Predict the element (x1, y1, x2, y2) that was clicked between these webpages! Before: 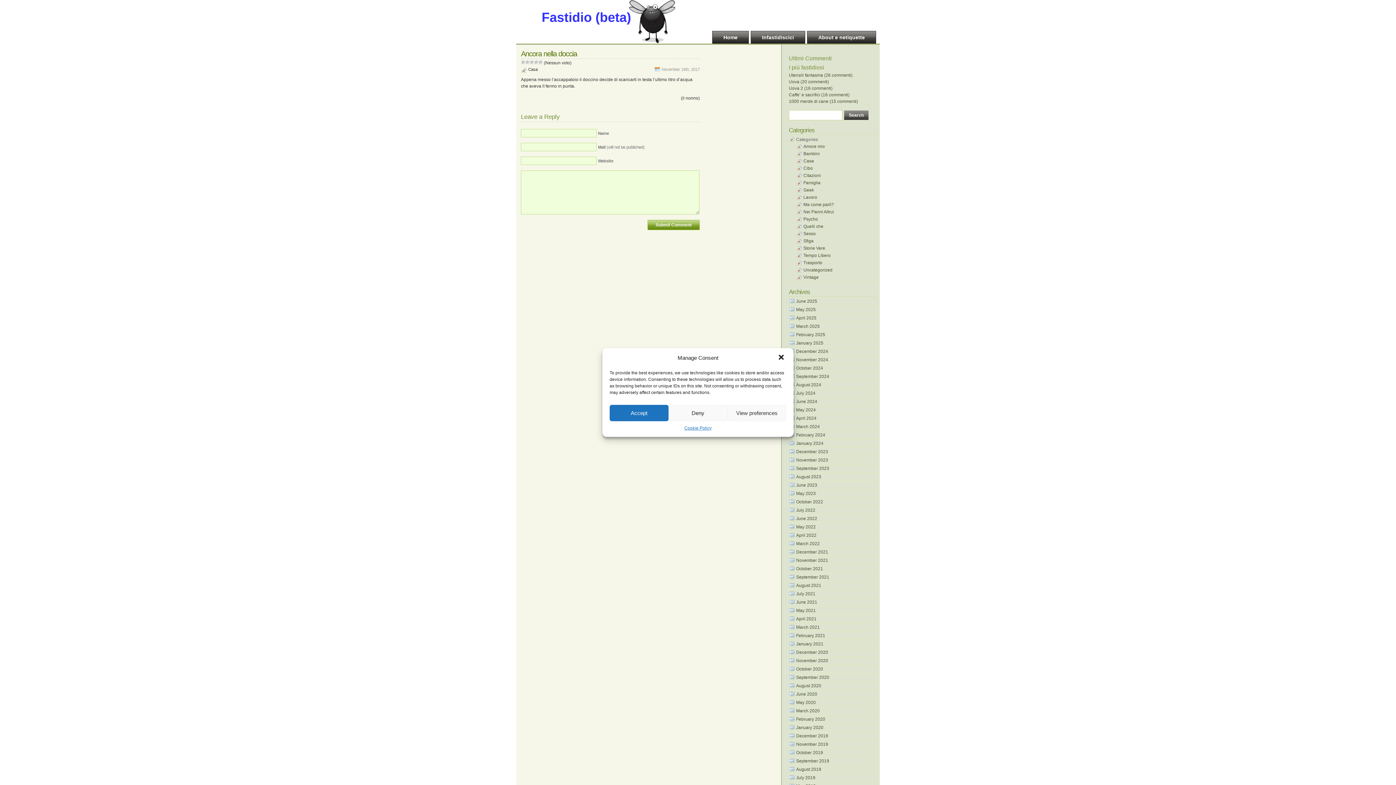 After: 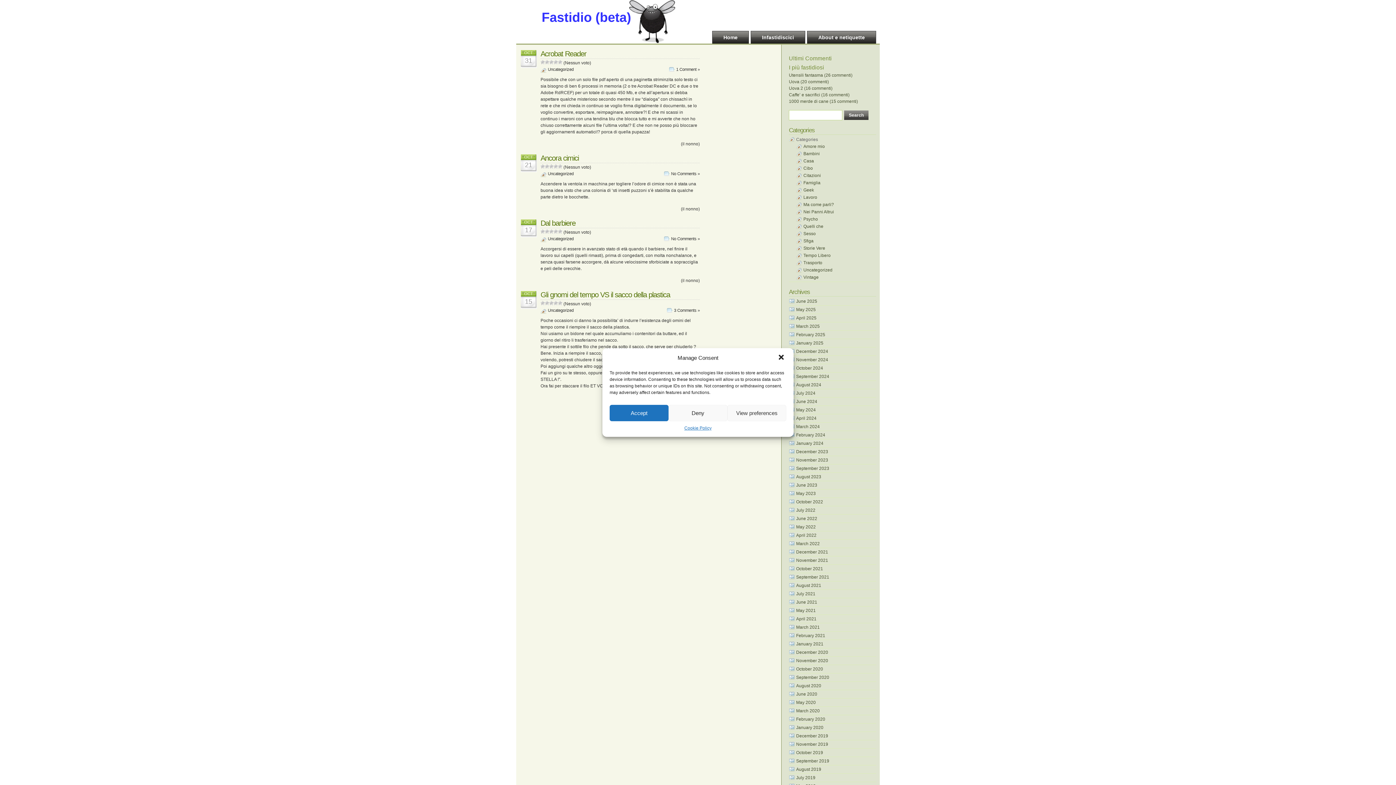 Action: bbox: (796, 750, 823, 755) label: October 2019